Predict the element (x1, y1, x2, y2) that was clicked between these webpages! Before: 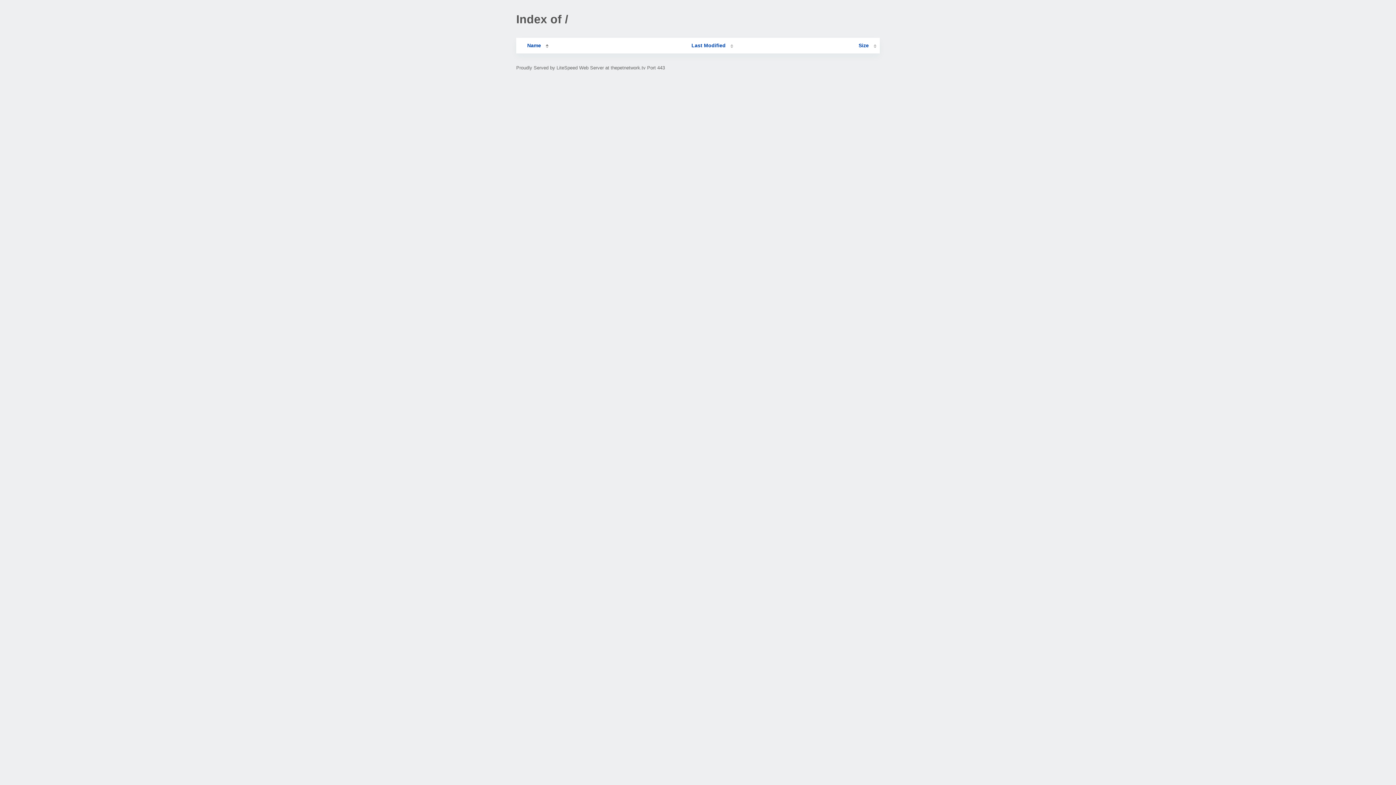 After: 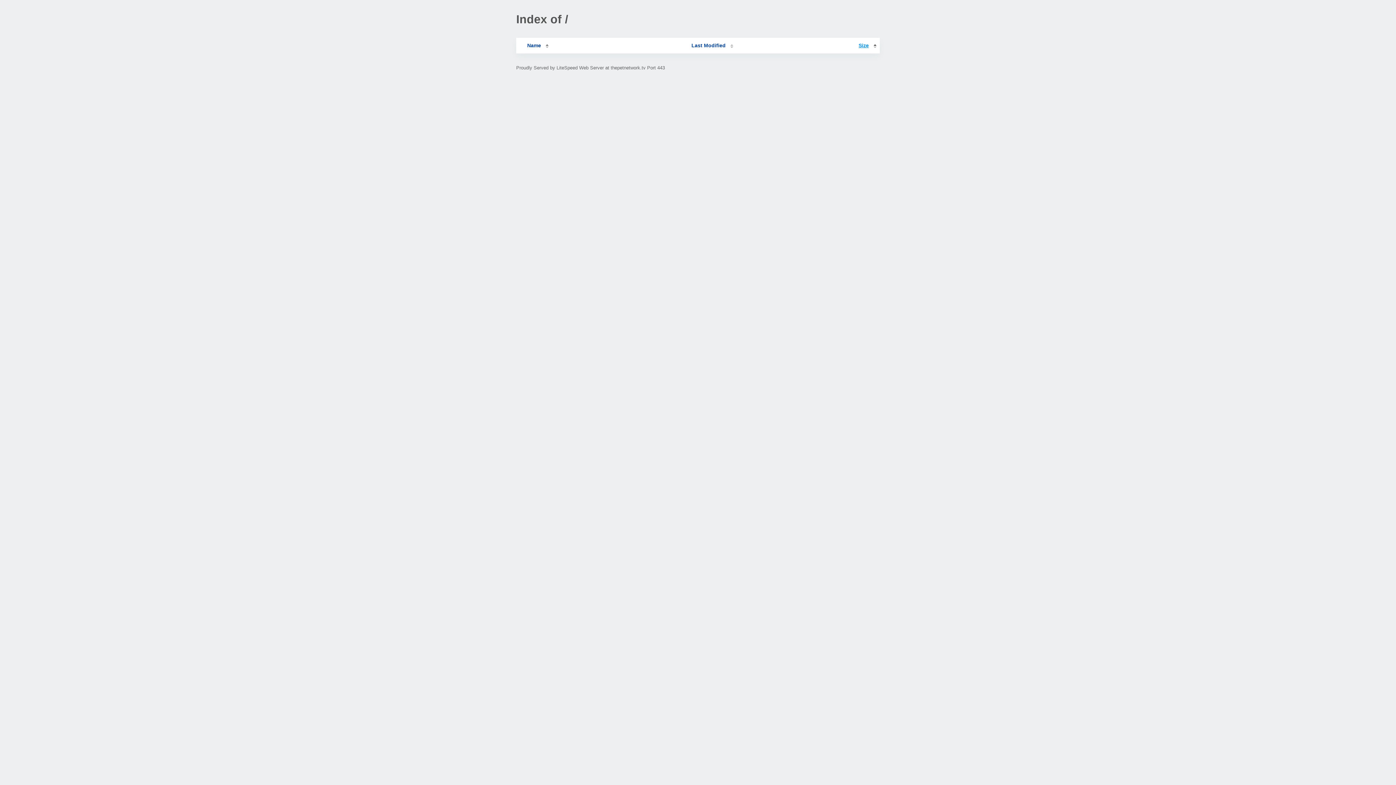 Action: label: Size bbox: (858, 42, 876, 48)